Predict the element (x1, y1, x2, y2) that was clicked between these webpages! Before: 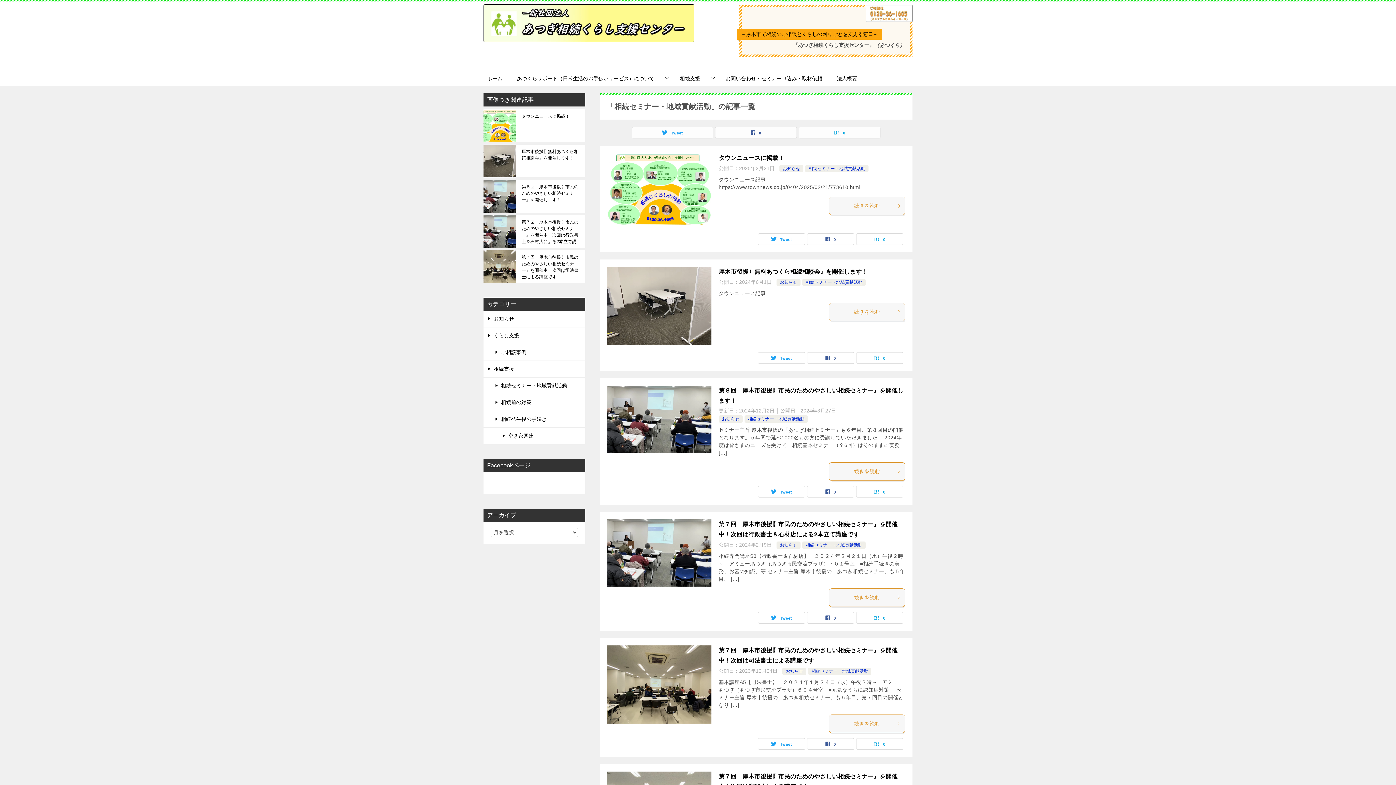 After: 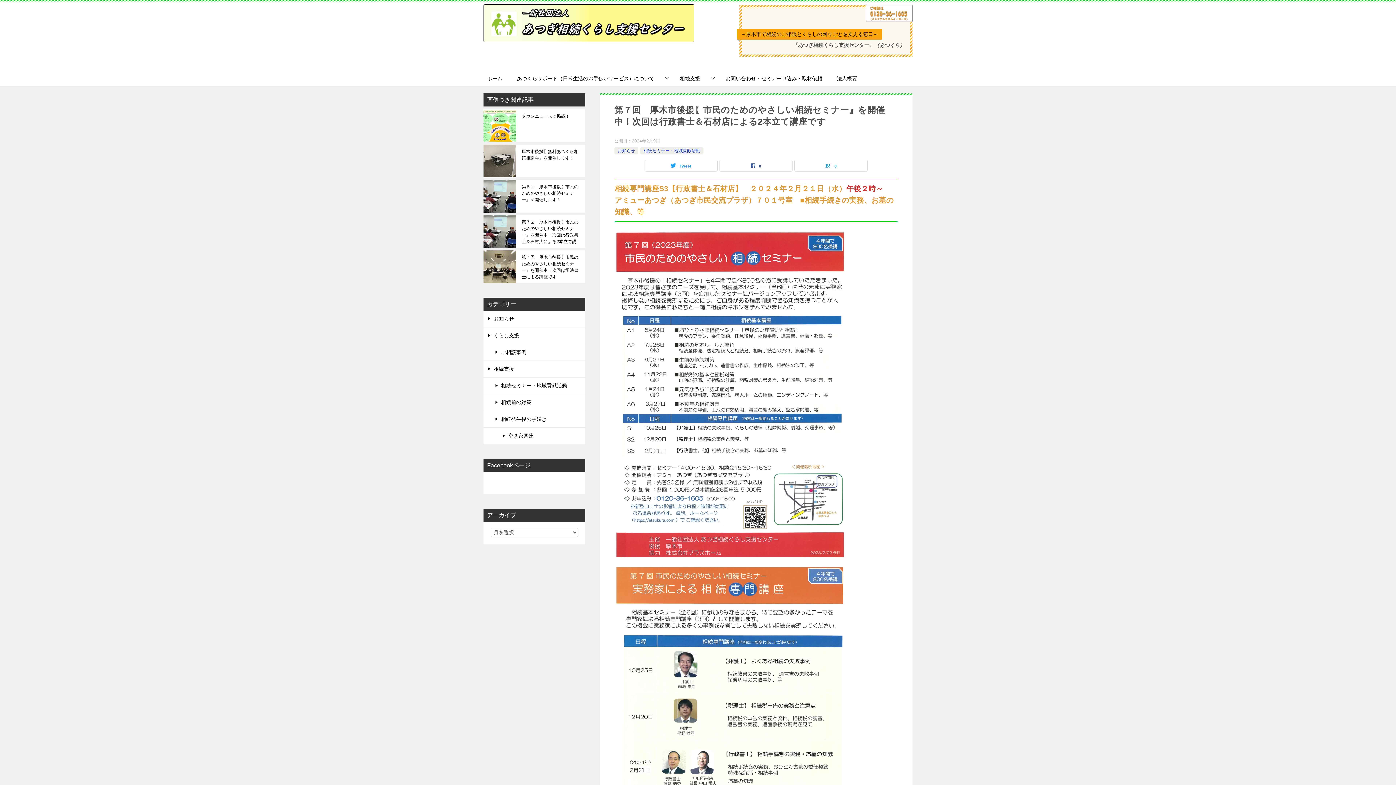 Action: bbox: (829, 588, 905, 607) label: 続きを読む